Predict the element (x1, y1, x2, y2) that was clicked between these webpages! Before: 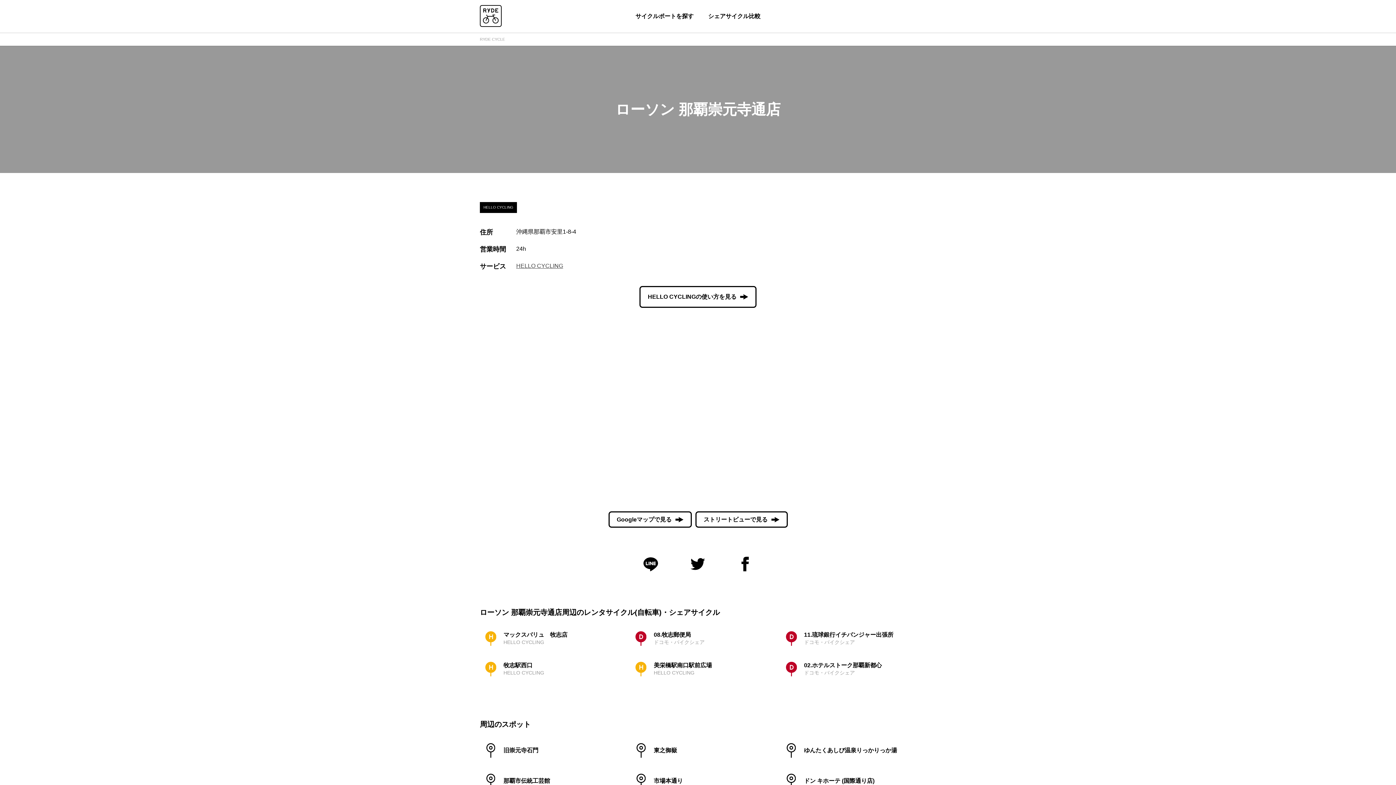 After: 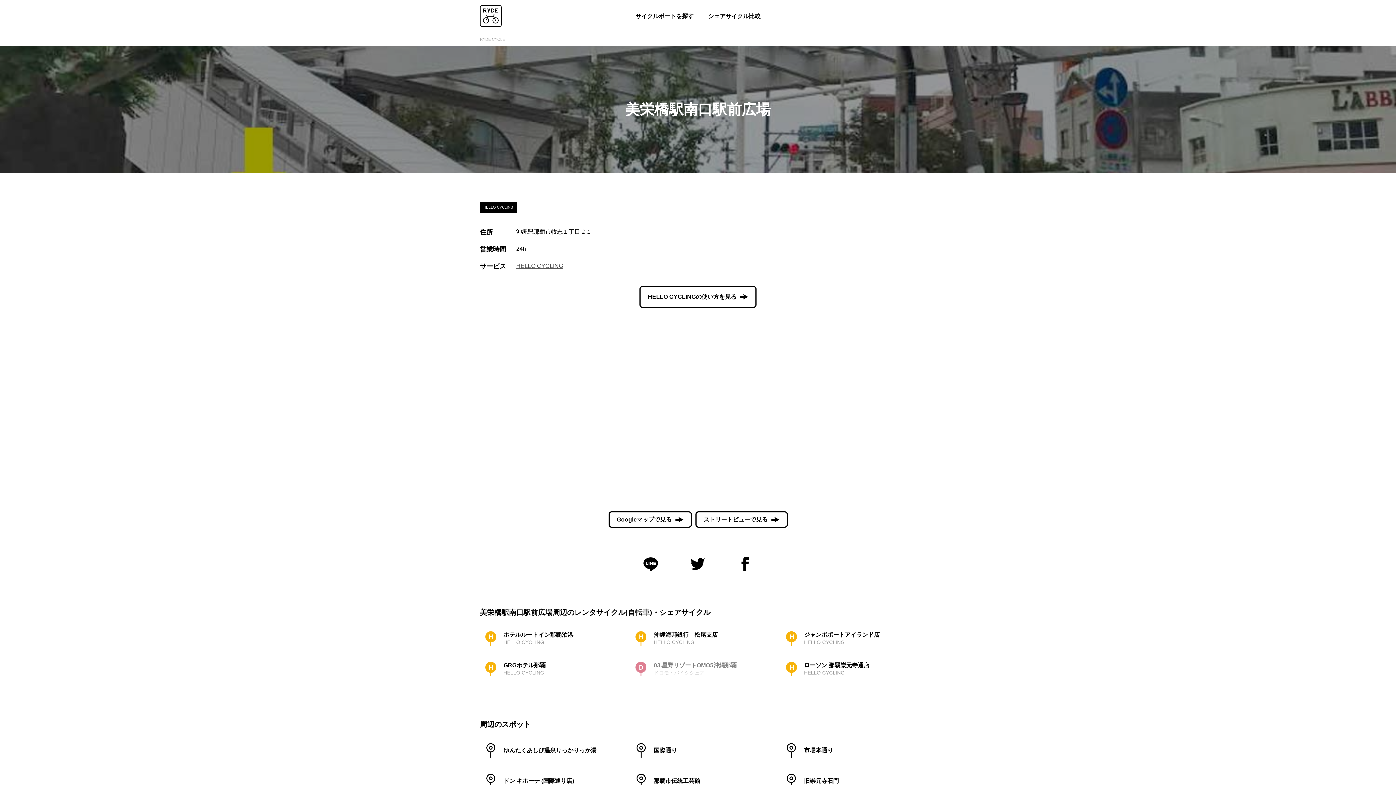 Action: bbox: (630, 658, 766, 680) label: 美栄橋駅南口駅前広場
HELLO CYCLING